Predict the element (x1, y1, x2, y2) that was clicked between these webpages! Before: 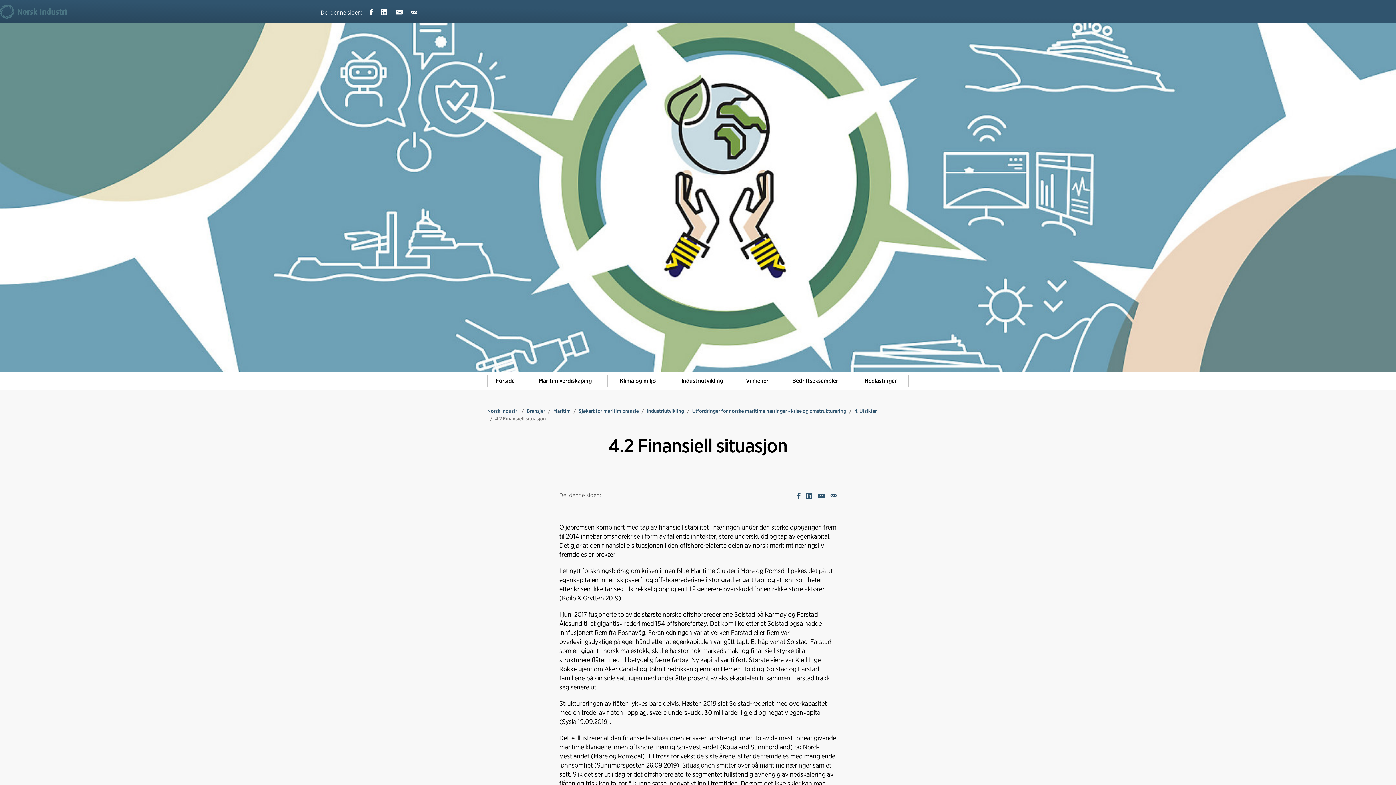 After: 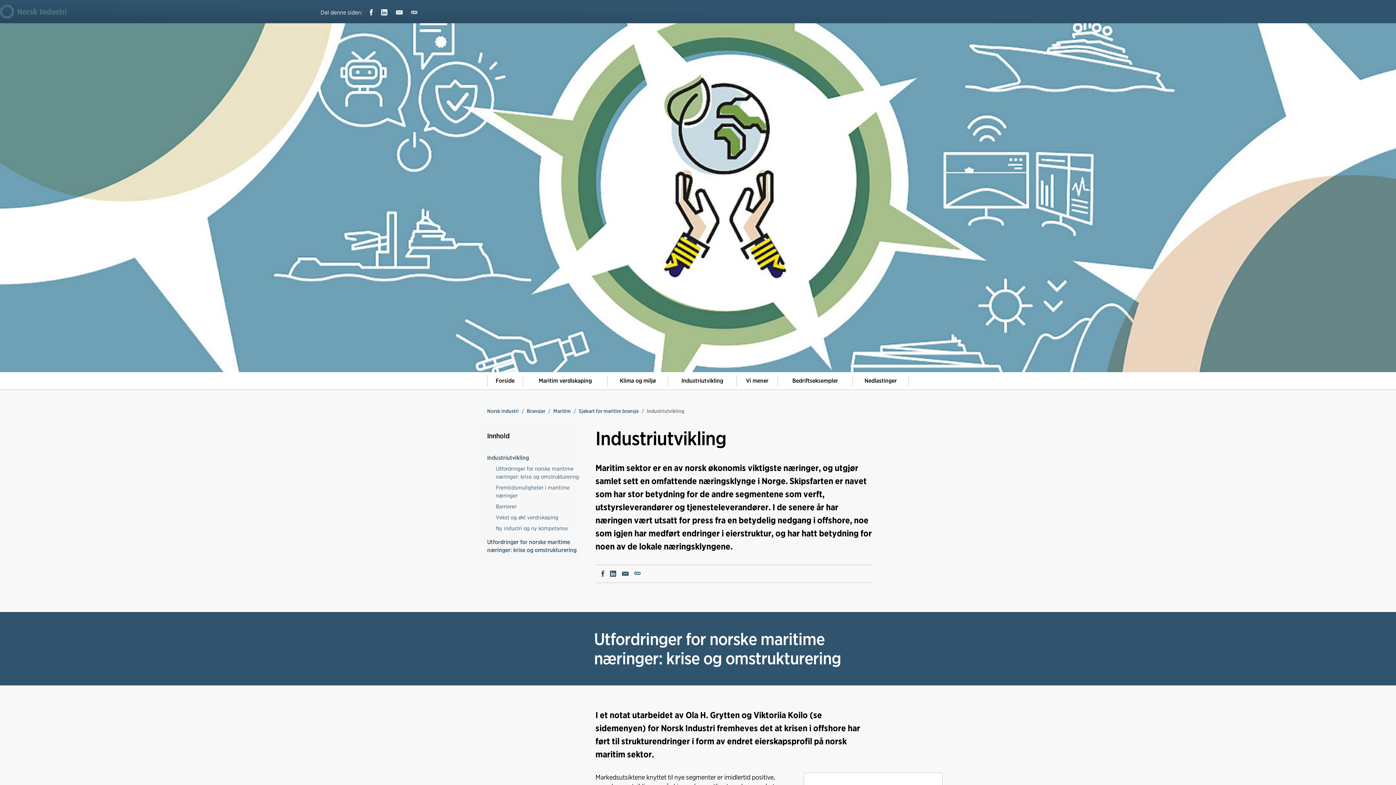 Action: label: Industriutvikling bbox: (646, 408, 684, 414)